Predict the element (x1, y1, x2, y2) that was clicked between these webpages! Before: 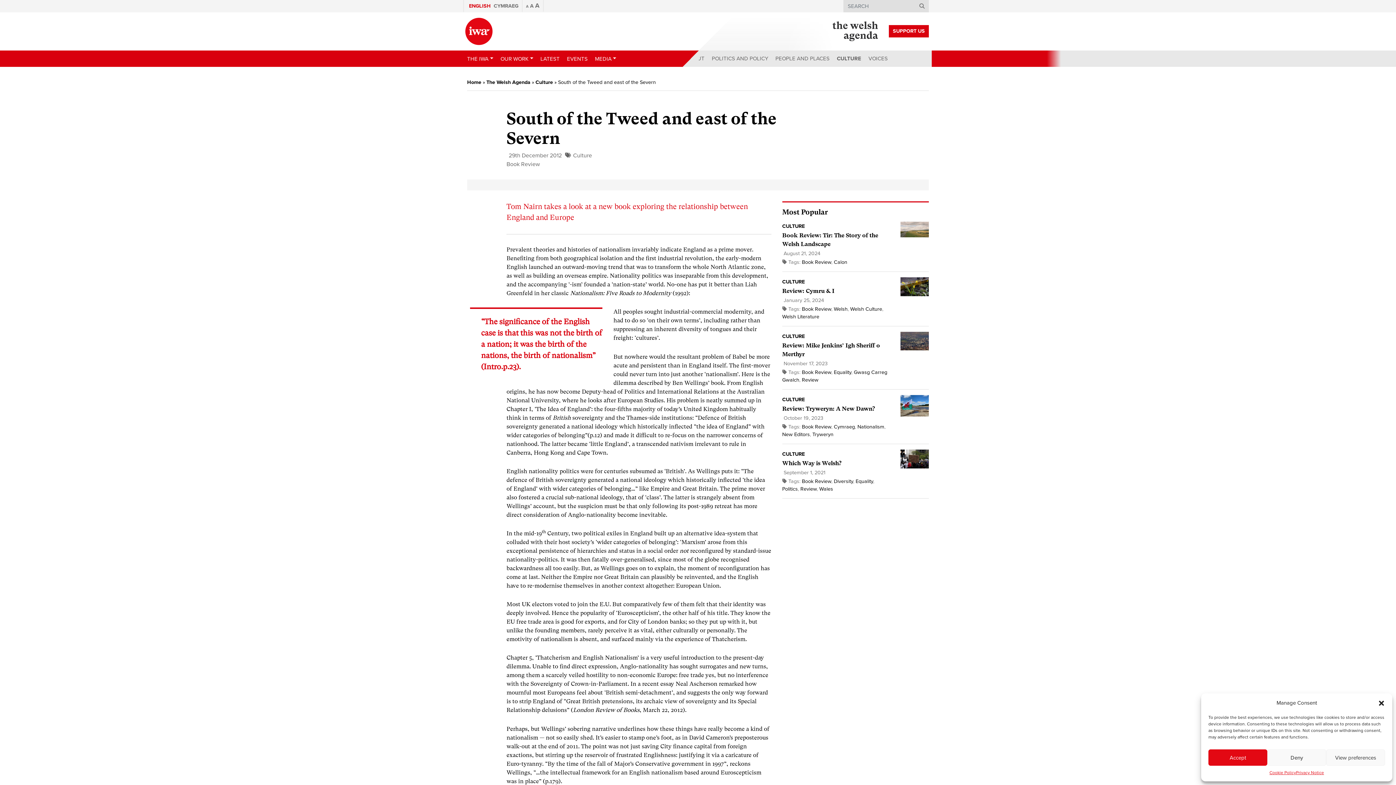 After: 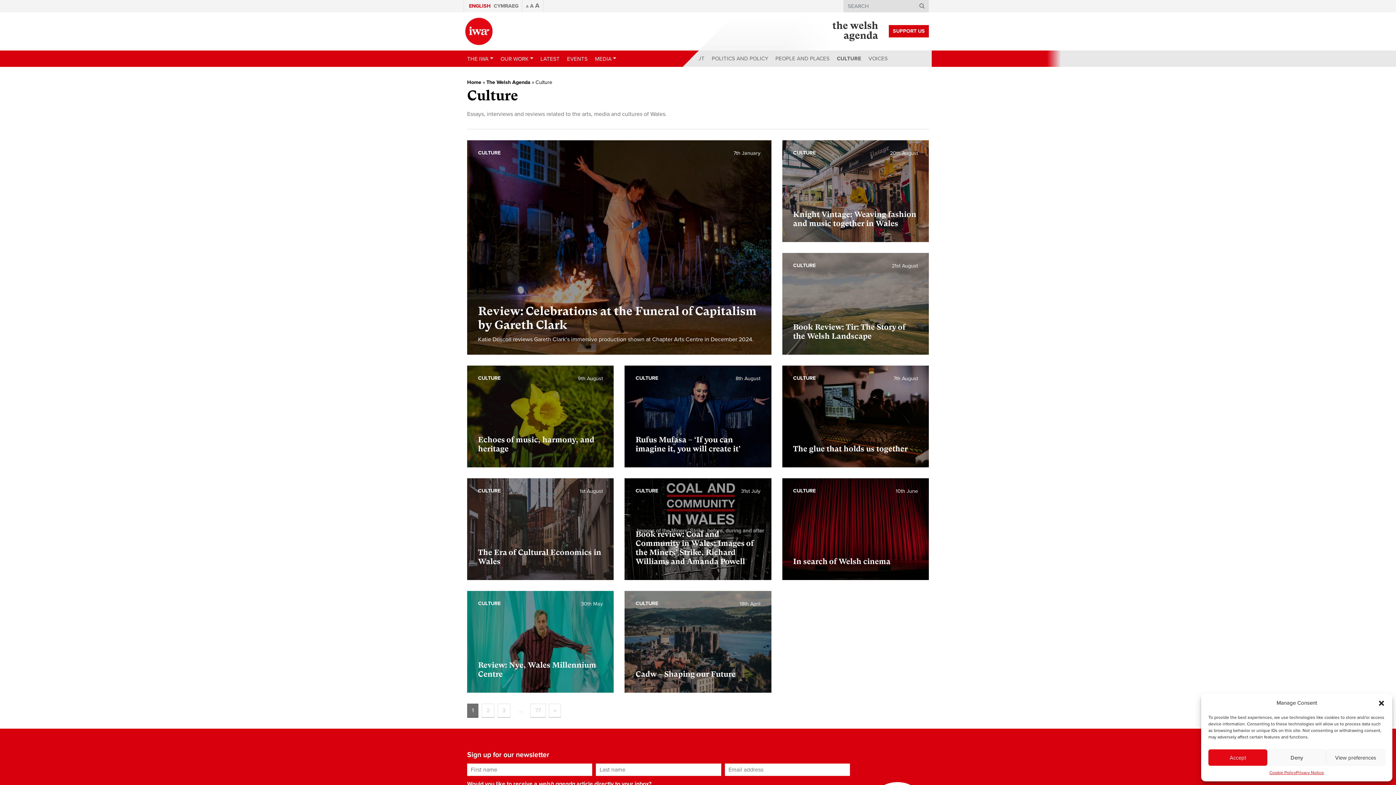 Action: label: CULTURE bbox: (782, 396, 804, 403)